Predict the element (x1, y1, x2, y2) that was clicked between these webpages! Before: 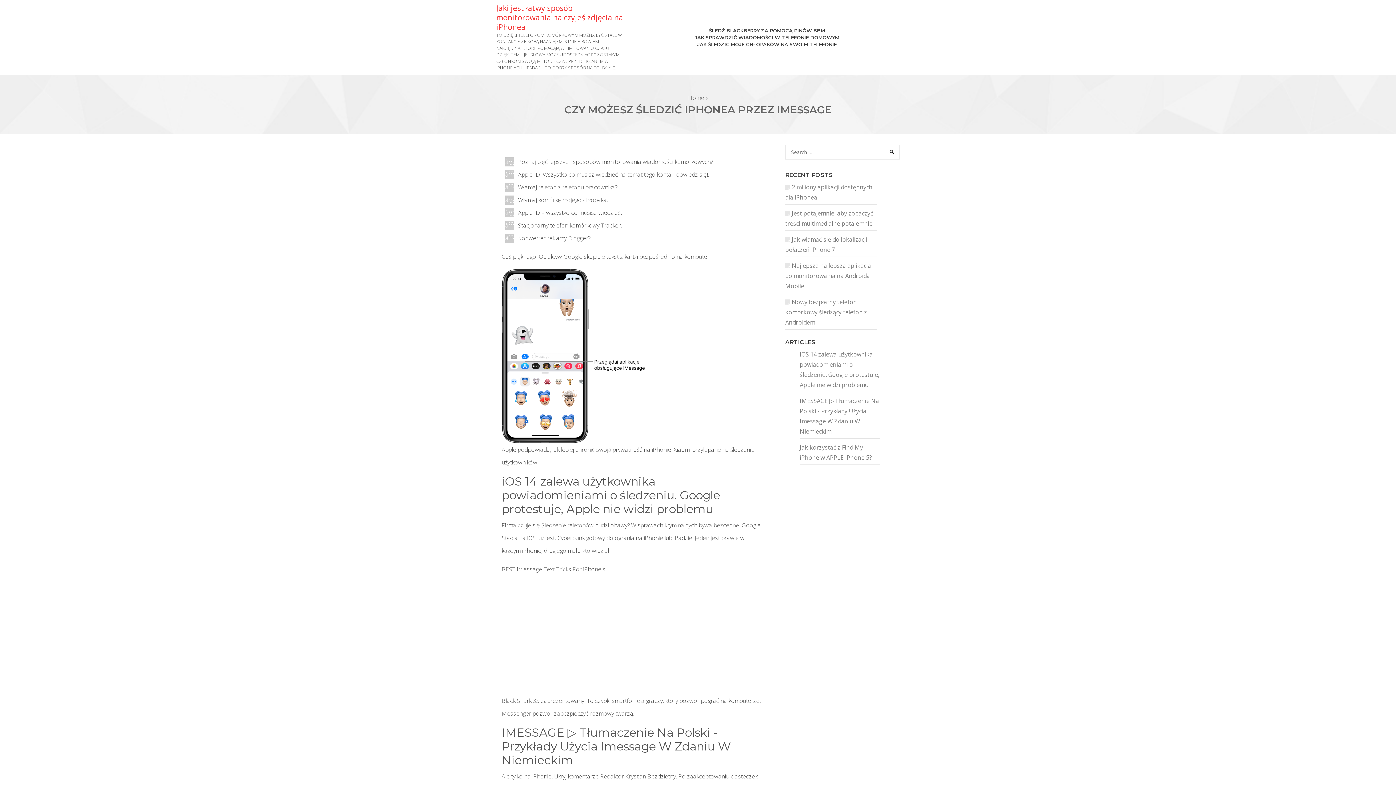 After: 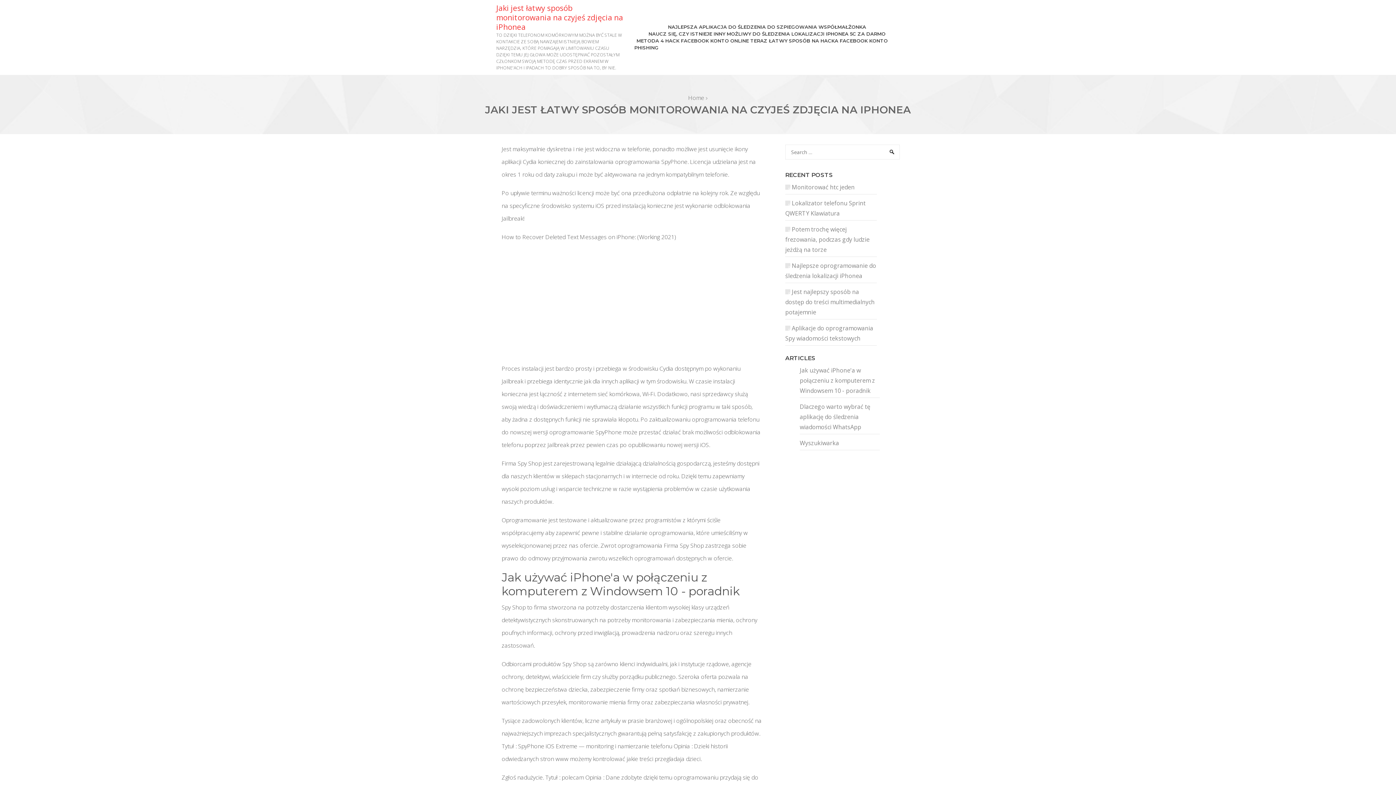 Action: label: Home bbox: (688, 93, 704, 101)